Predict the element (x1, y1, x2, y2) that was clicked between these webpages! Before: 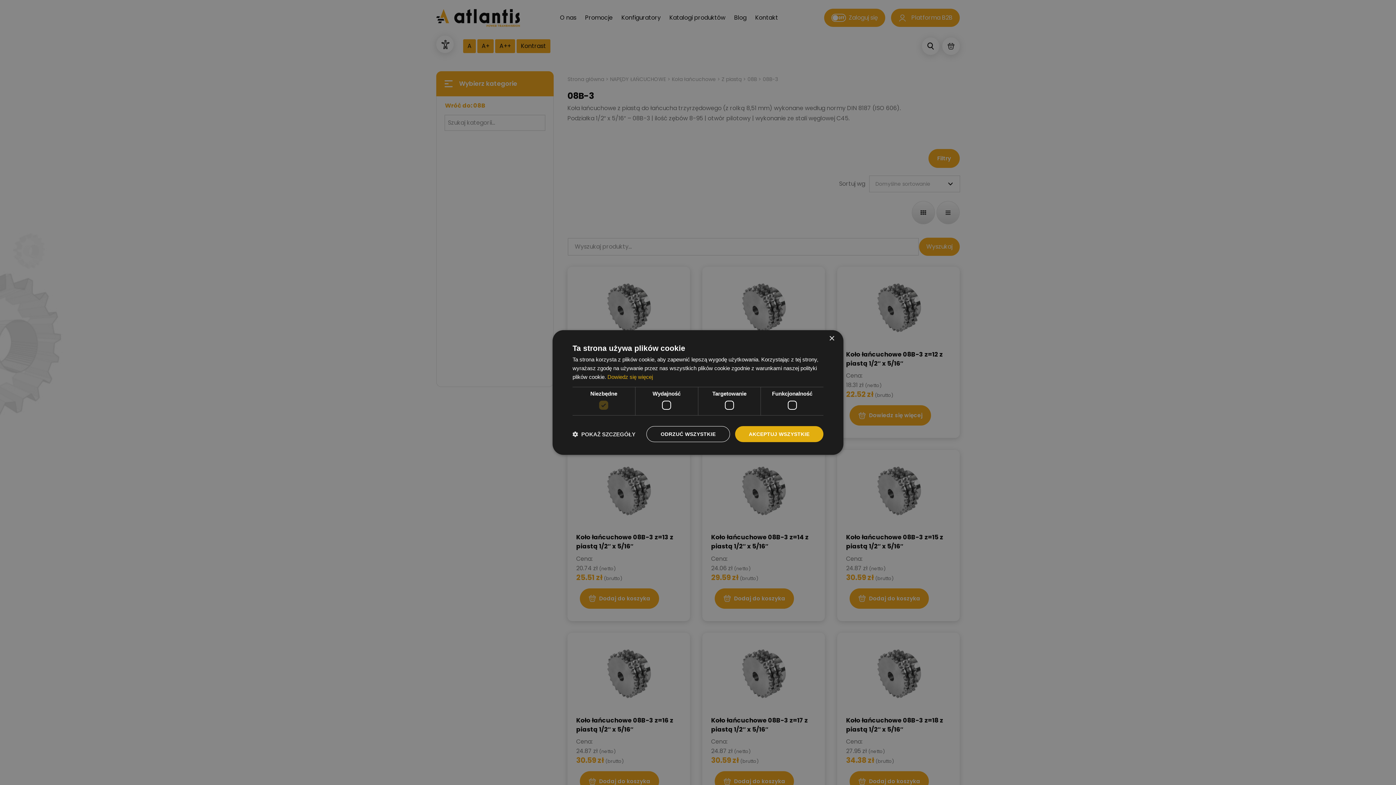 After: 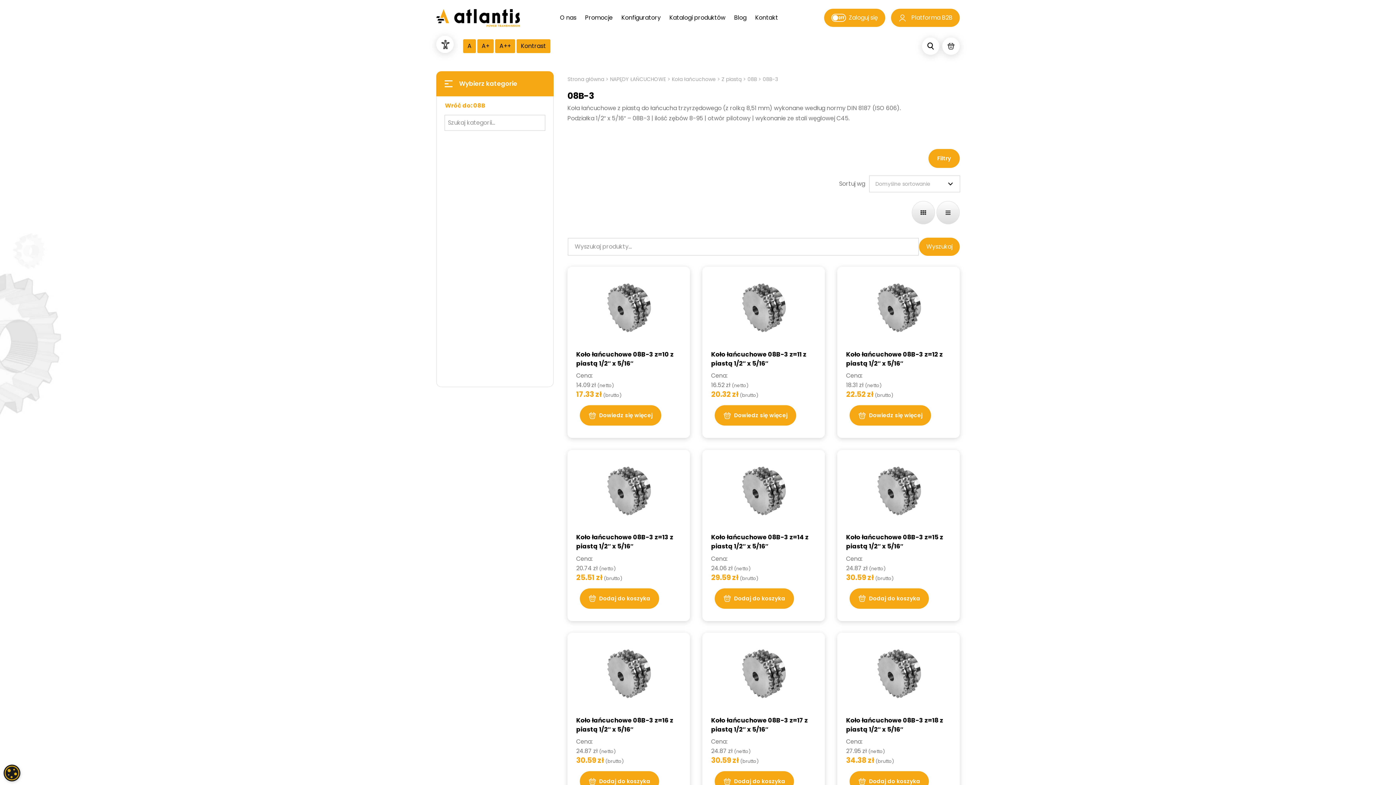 Action: bbox: (735, 426, 823, 442) label: AKCEPTUJ WSZYSTKIE